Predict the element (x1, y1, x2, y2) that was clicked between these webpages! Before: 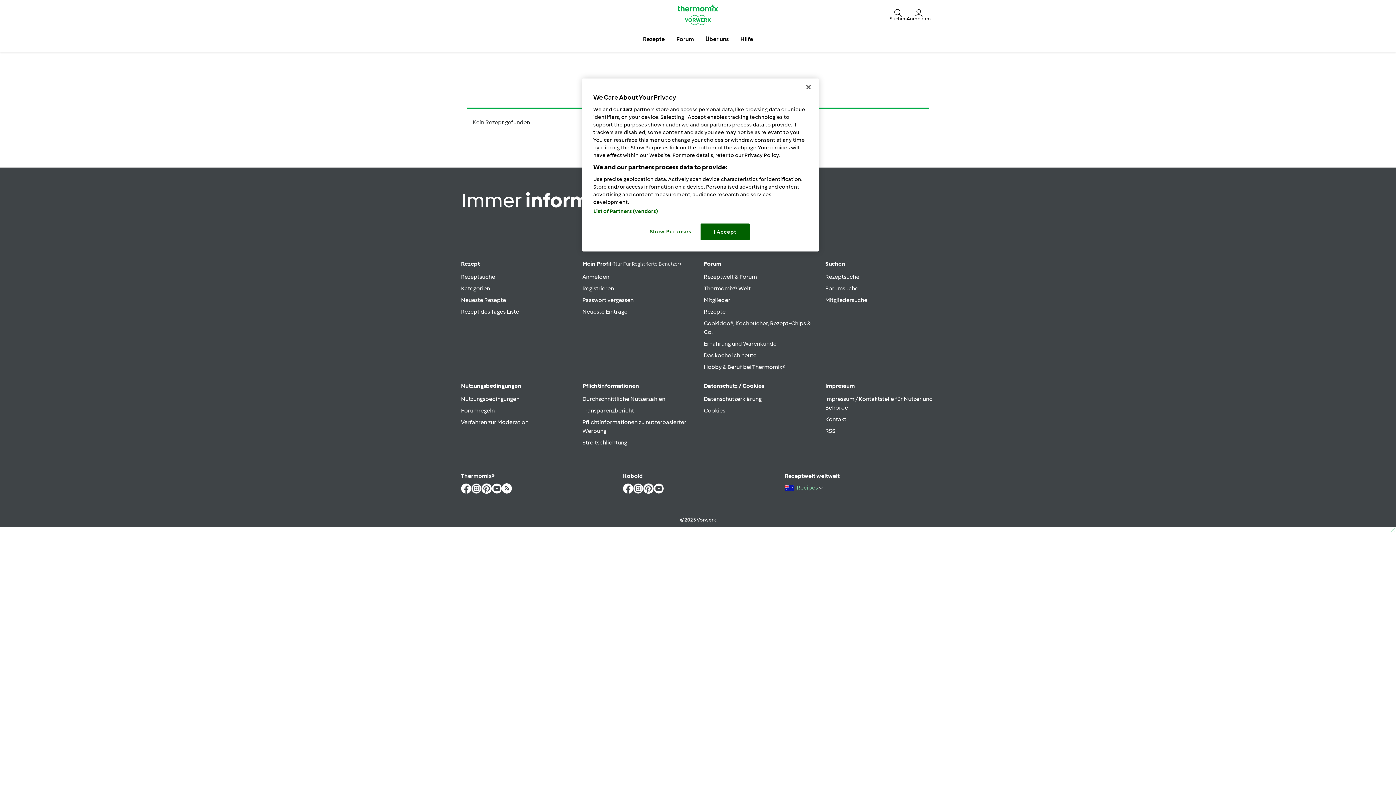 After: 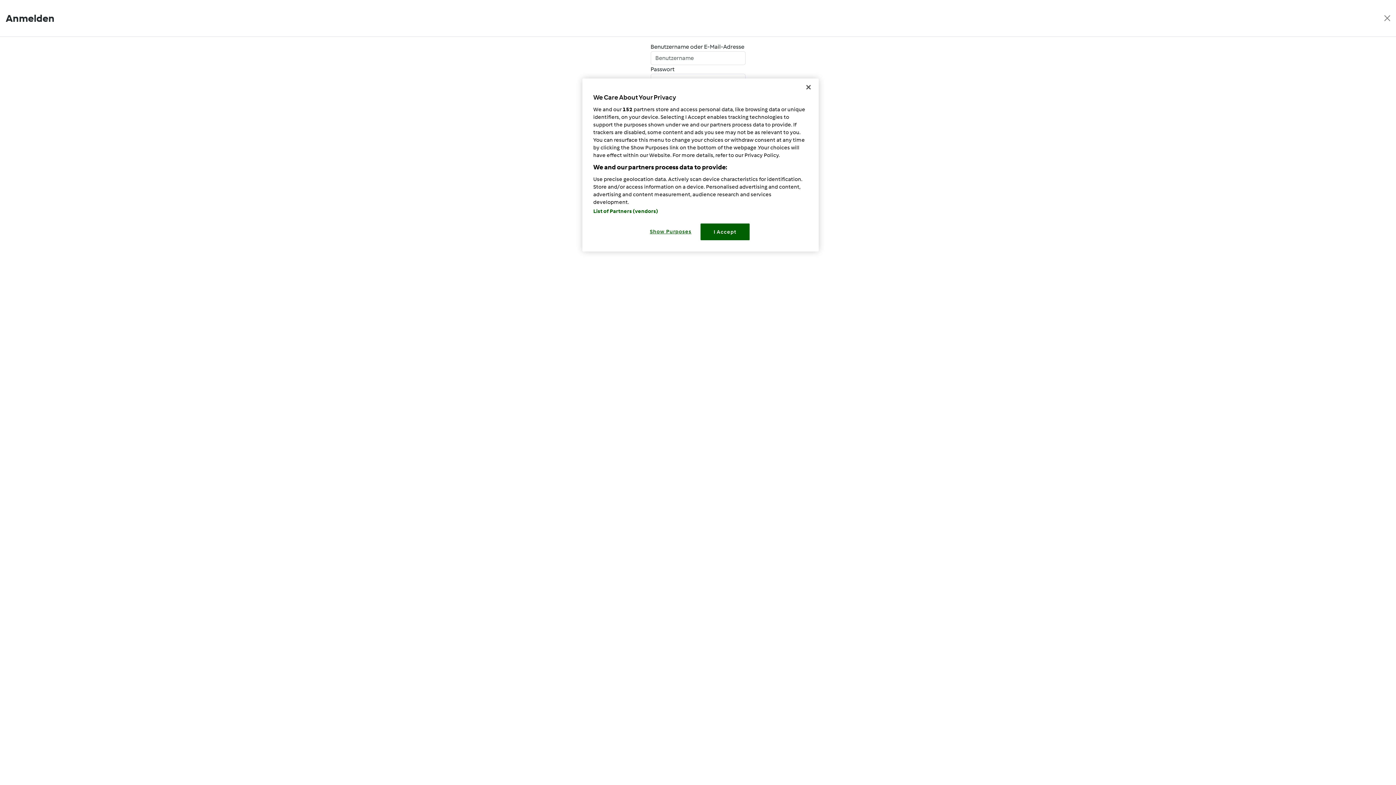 Action: bbox: (906, 7, 930, 21) label: Anmelden